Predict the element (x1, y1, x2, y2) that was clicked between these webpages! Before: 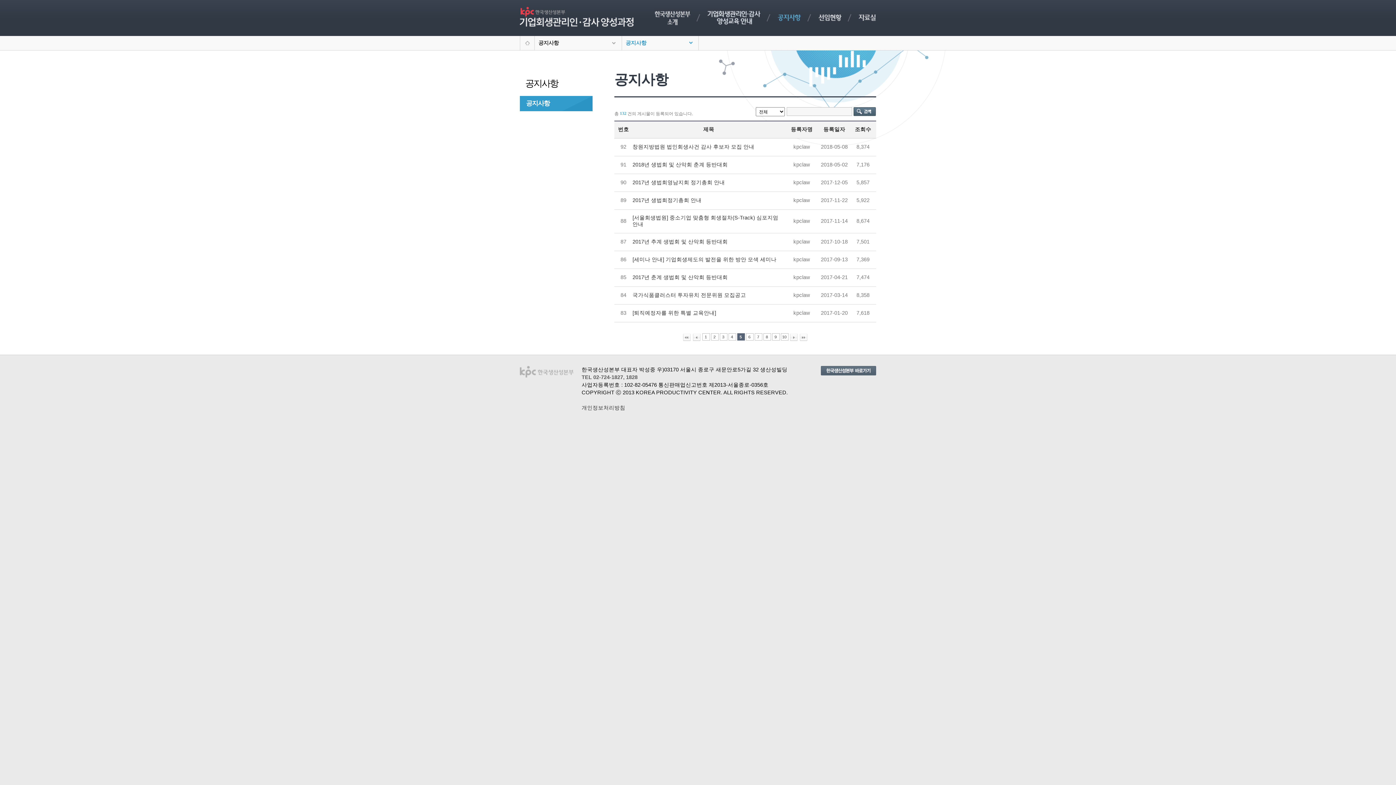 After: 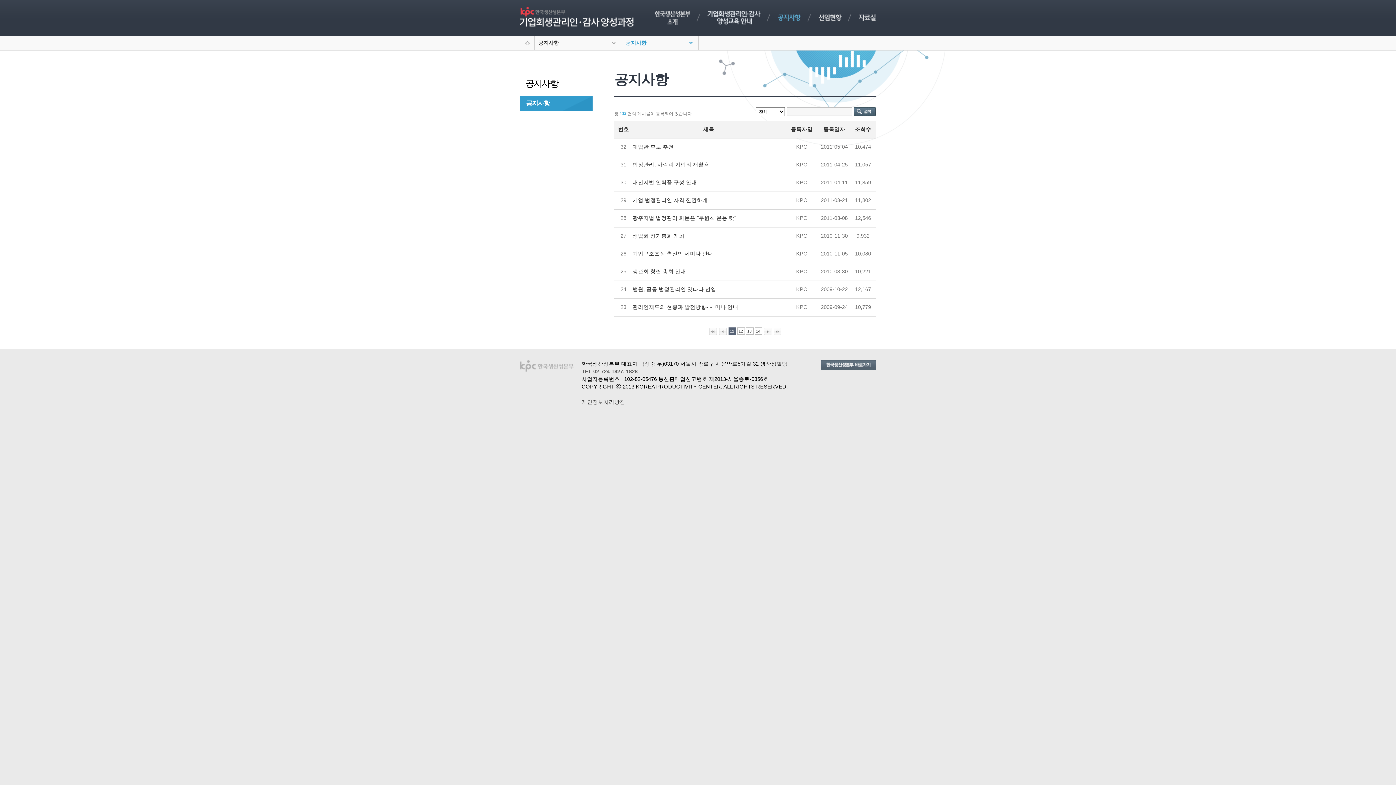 Action: bbox: (789, 331, 798, 342)